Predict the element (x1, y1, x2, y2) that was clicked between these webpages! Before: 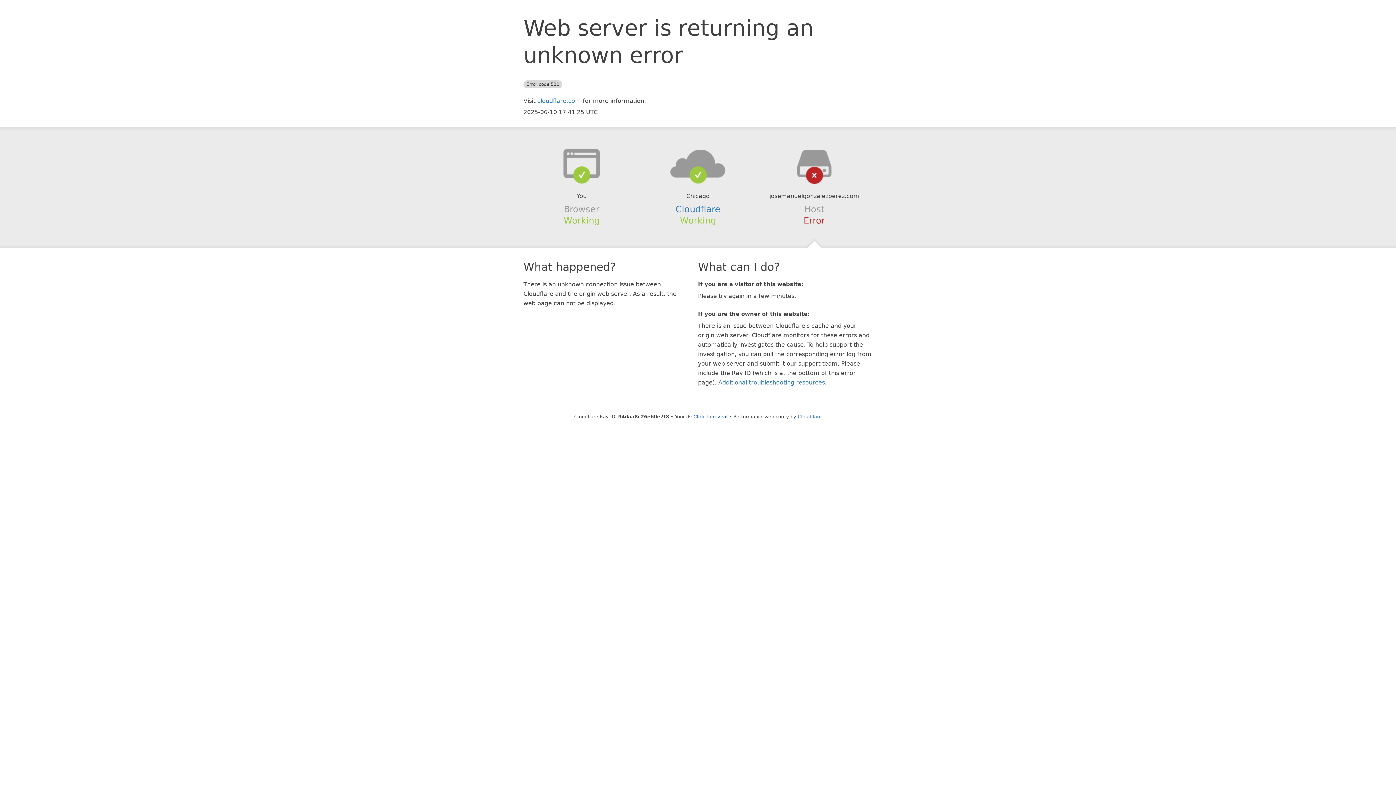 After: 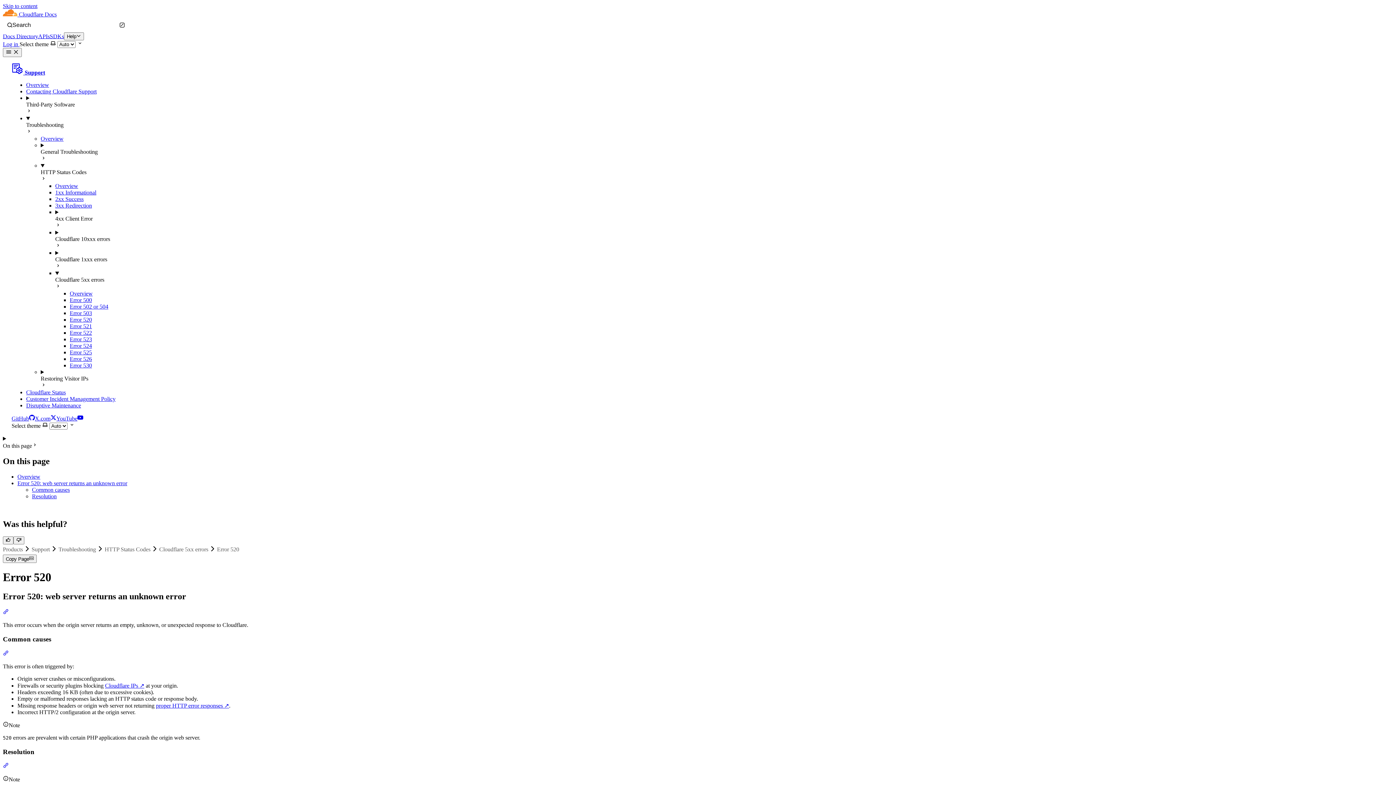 Action: label: Additional troubleshooting resources bbox: (718, 379, 825, 386)